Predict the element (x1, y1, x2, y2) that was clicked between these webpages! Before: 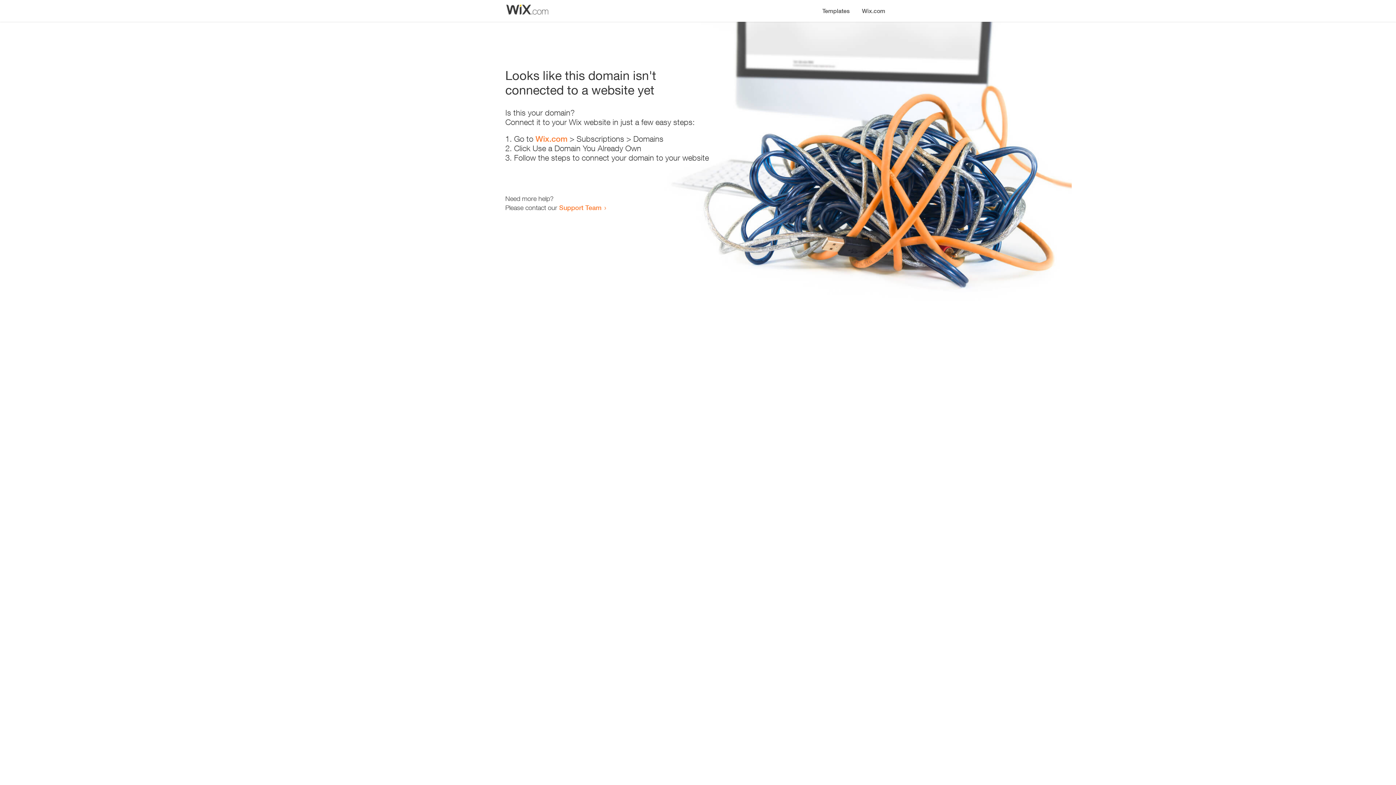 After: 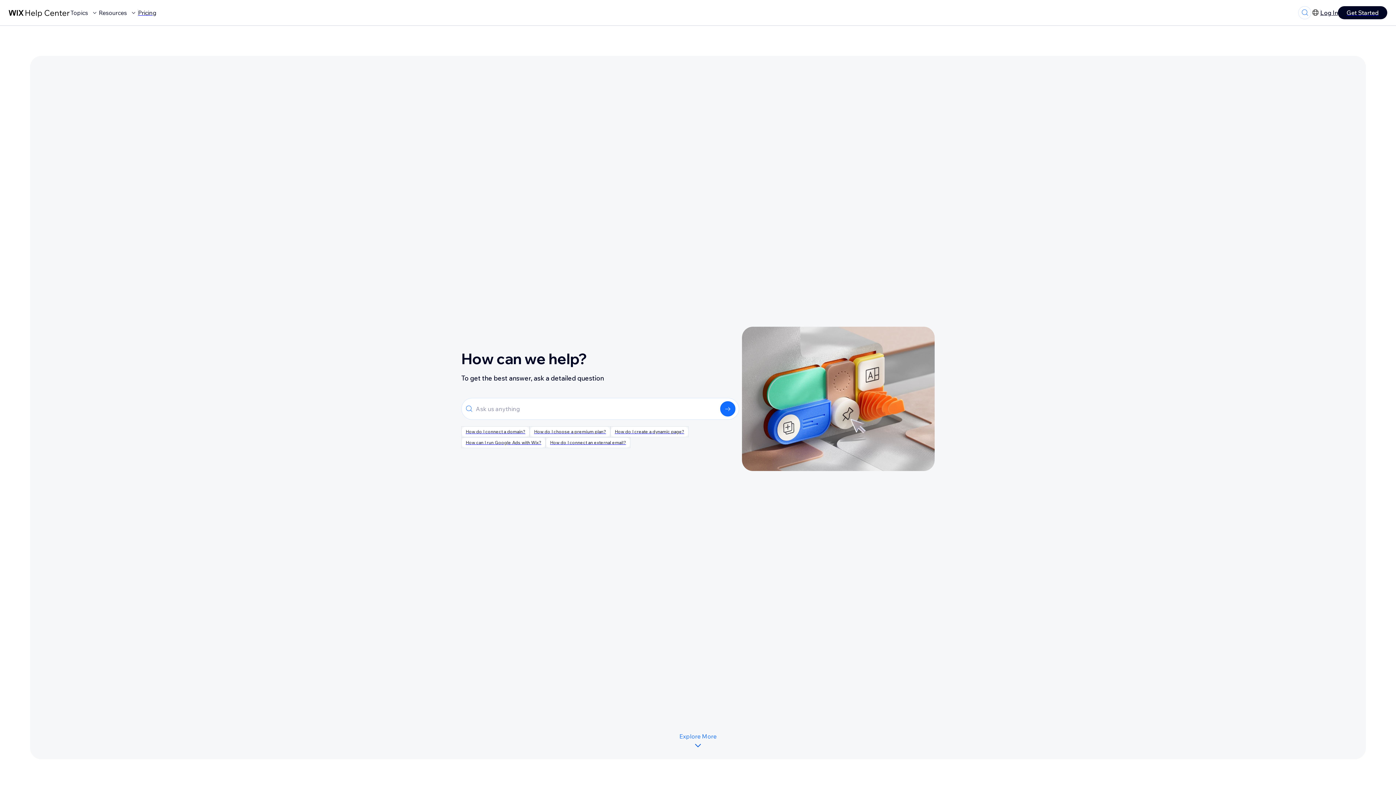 Action: bbox: (559, 203, 601, 211) label: Support Team